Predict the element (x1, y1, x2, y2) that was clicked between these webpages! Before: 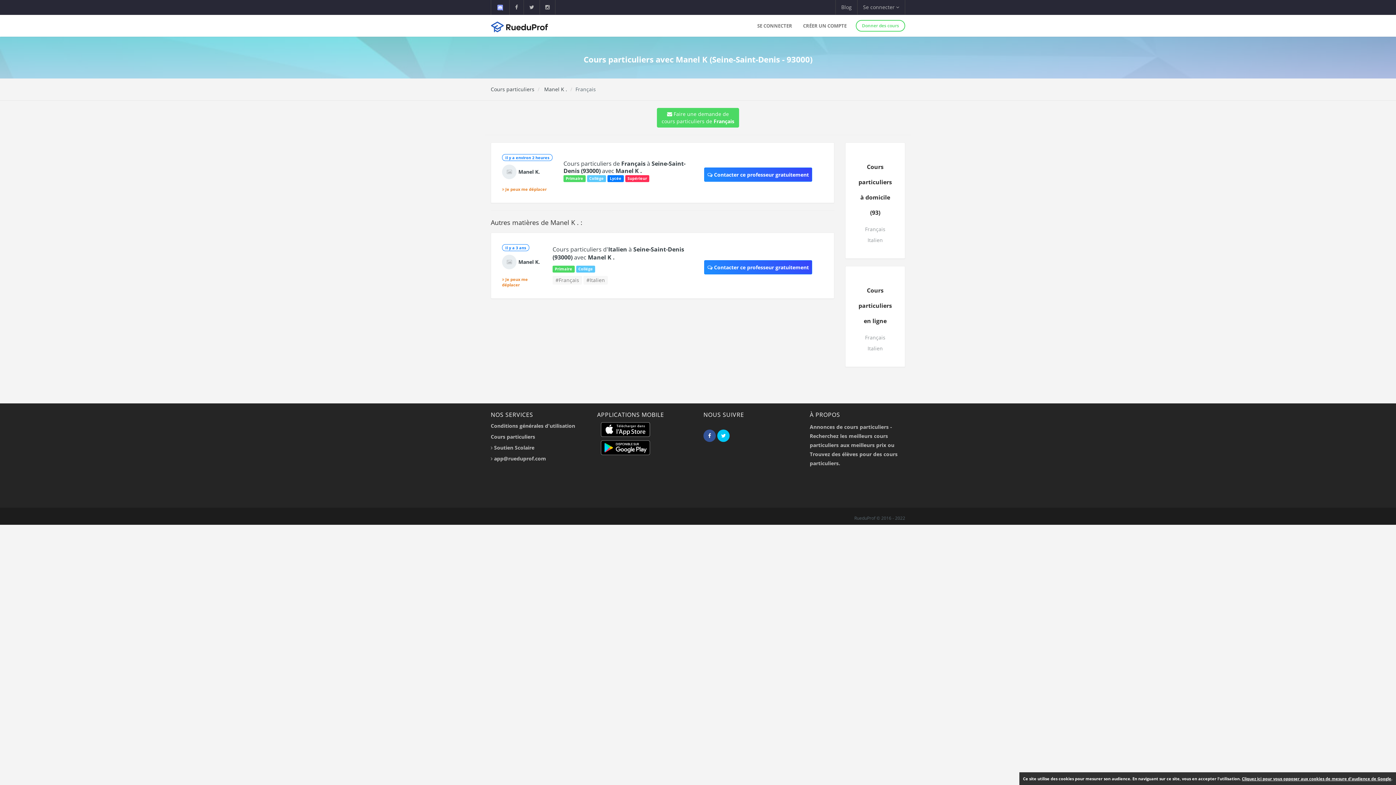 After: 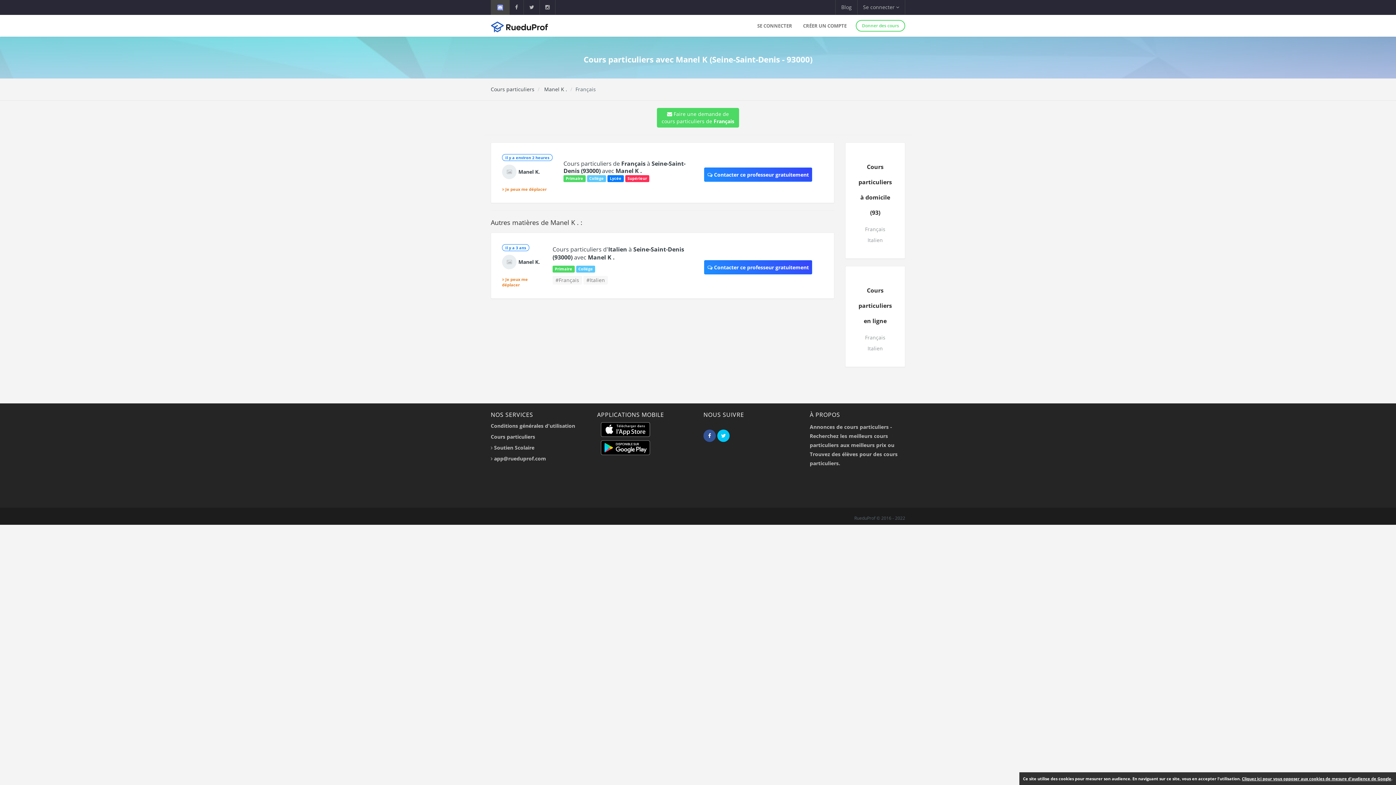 Action: bbox: (491, 0, 509, 15)